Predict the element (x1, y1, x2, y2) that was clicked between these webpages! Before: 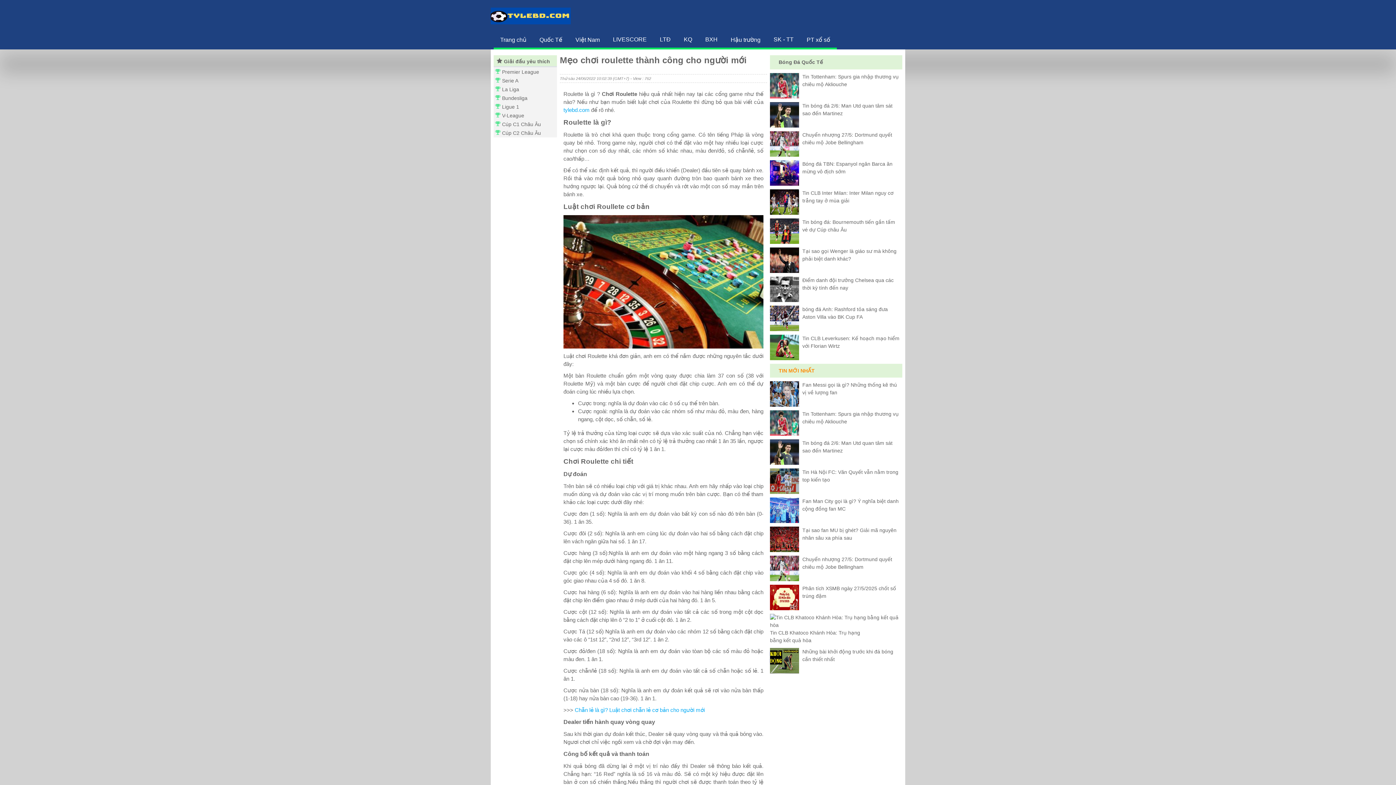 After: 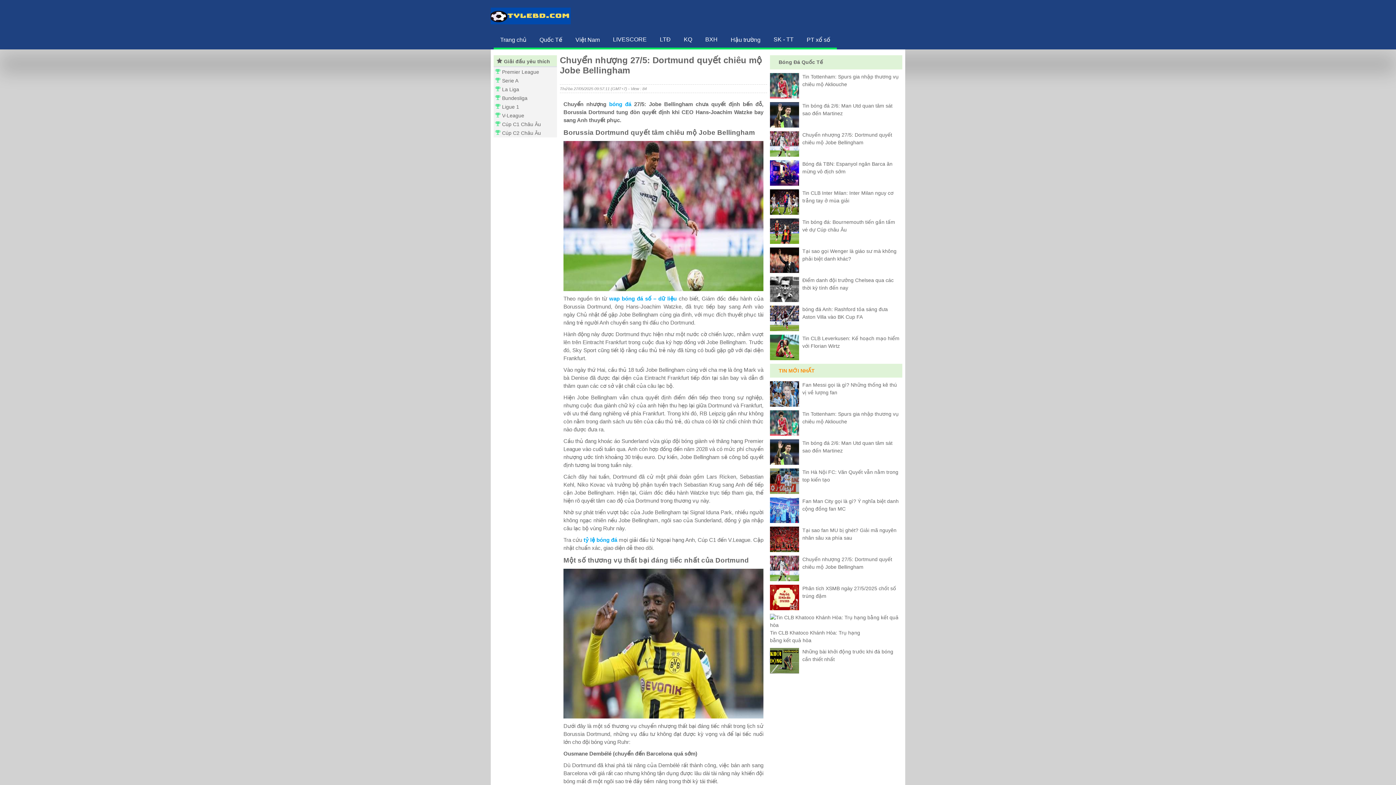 Action: bbox: (770, 131, 902, 156) label:  Chuyển nhượng 27/5: Dortmund quyết chiêu mộ Jobe Bellingham